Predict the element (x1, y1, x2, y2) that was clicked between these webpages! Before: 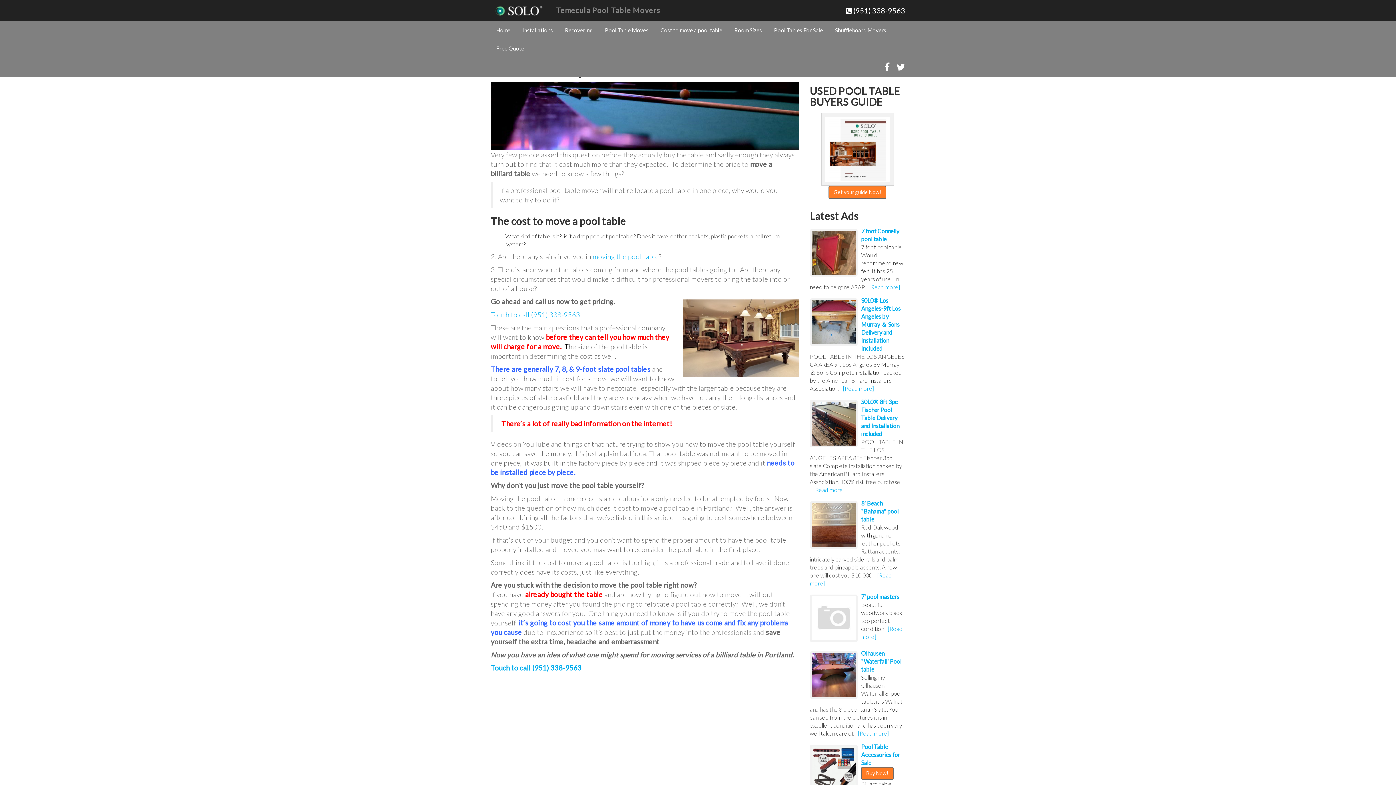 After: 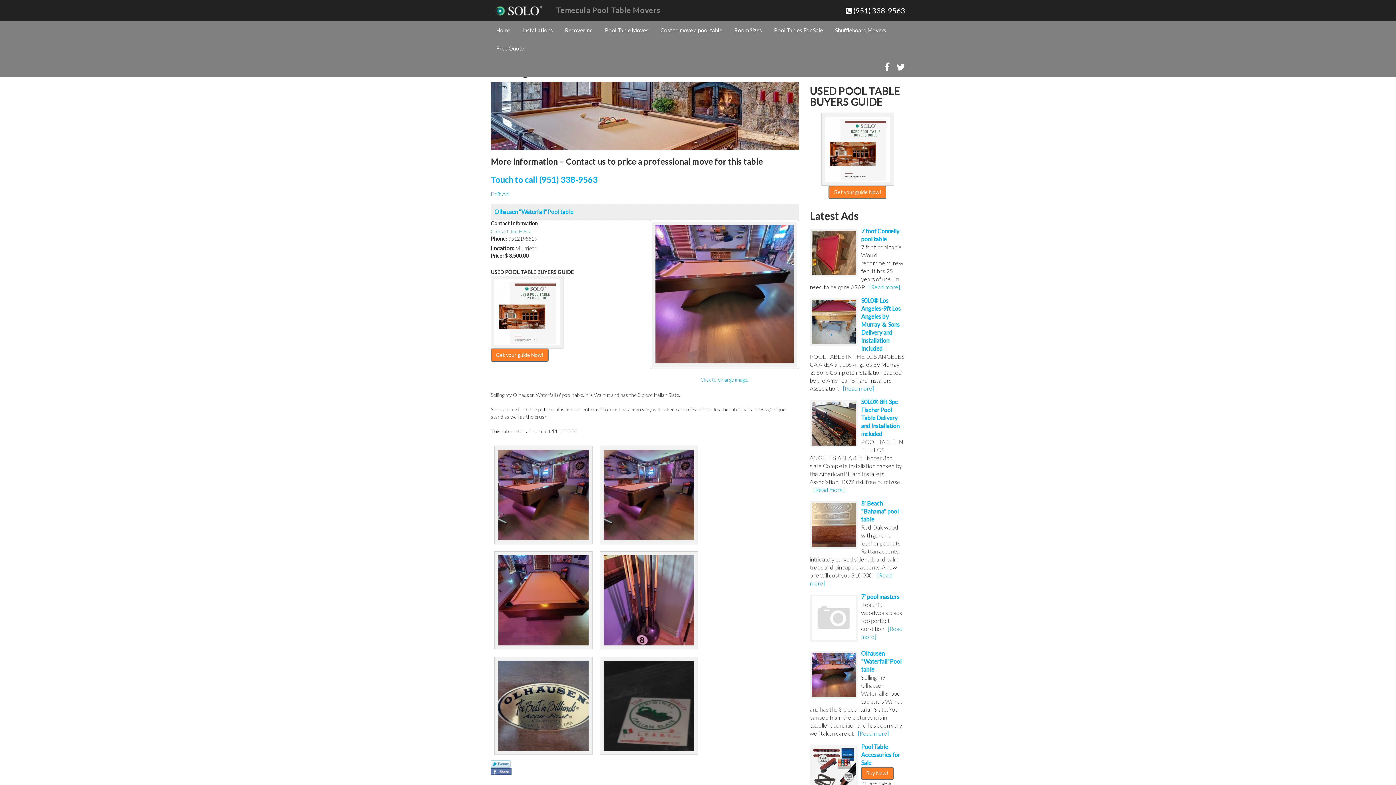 Action: label: [Read more] bbox: (858, 730, 889, 737)